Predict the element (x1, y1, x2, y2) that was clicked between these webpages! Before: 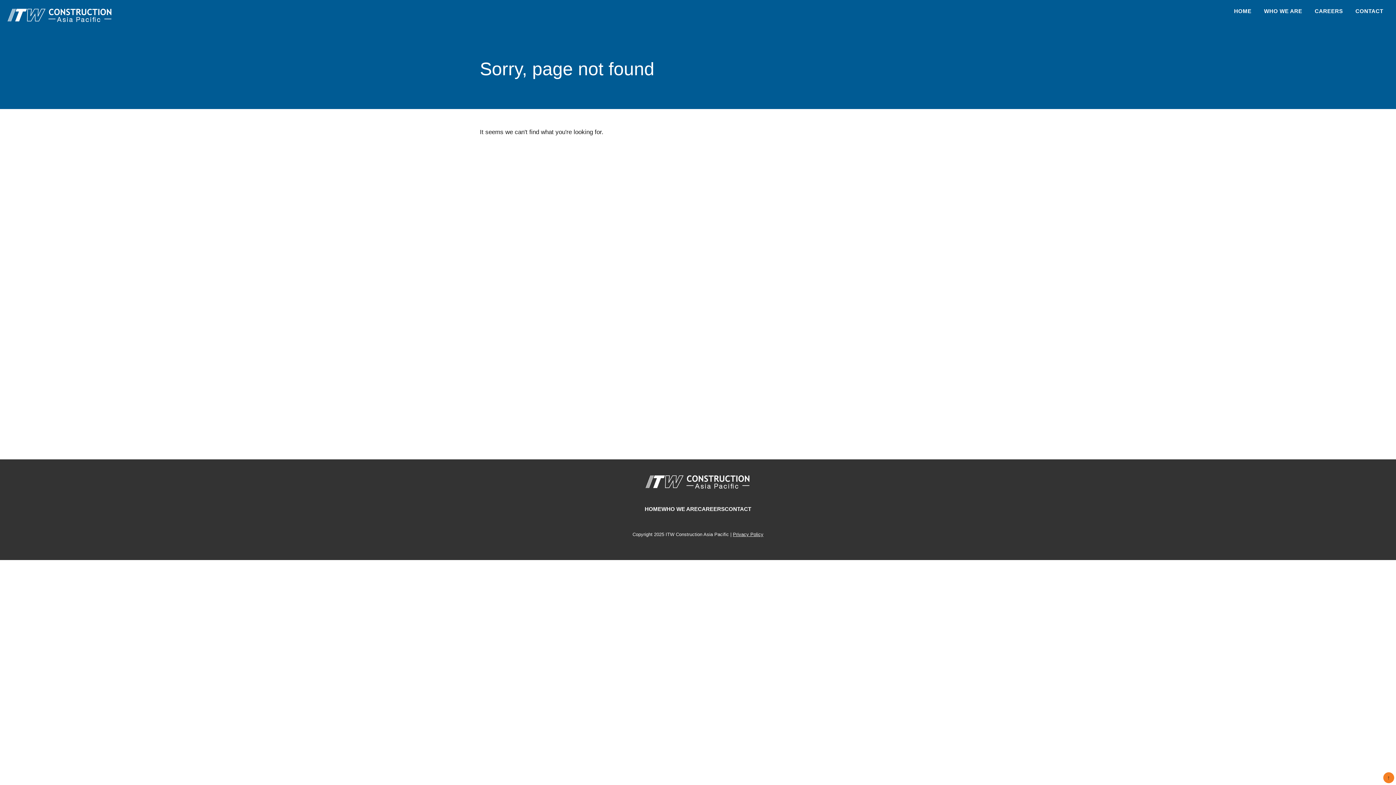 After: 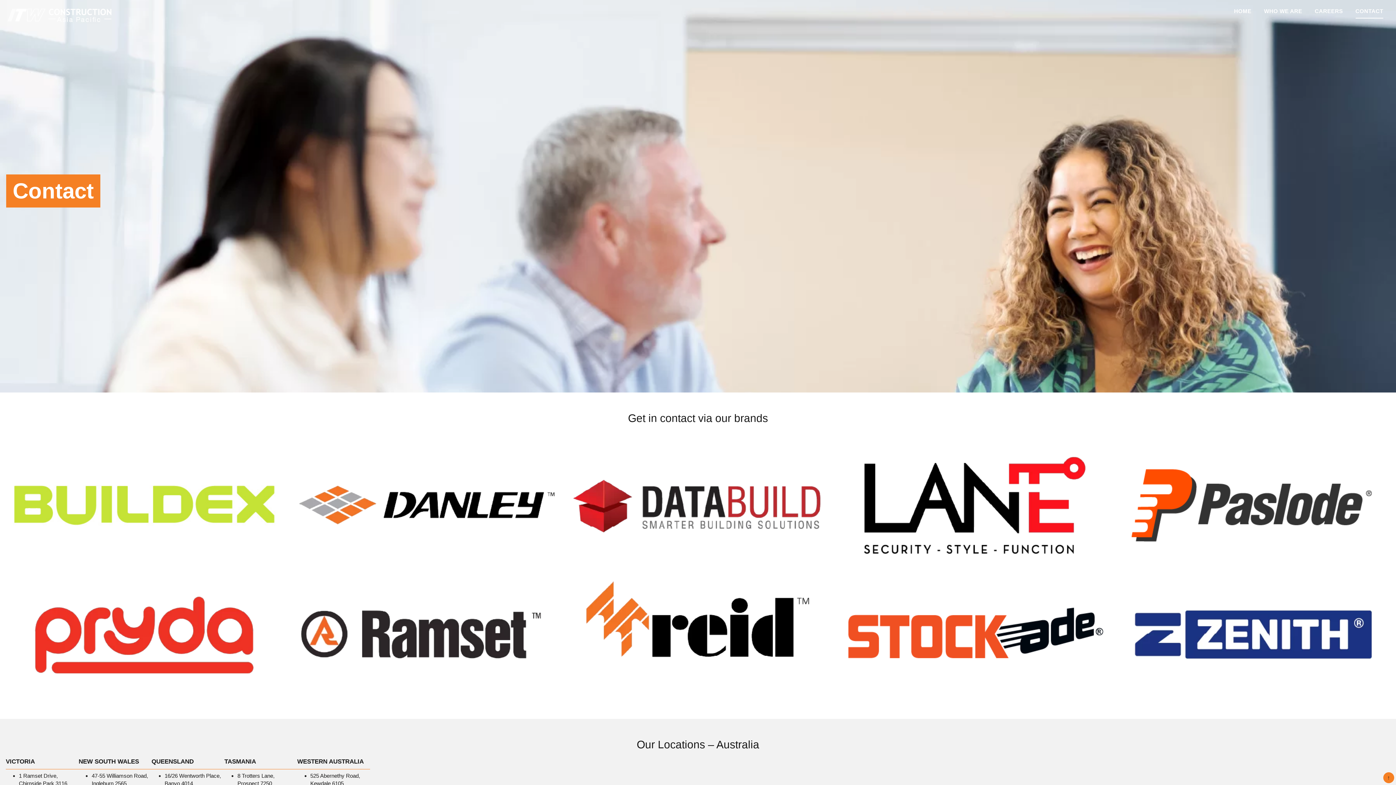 Action: bbox: (724, 506, 751, 512) label: CONTACT